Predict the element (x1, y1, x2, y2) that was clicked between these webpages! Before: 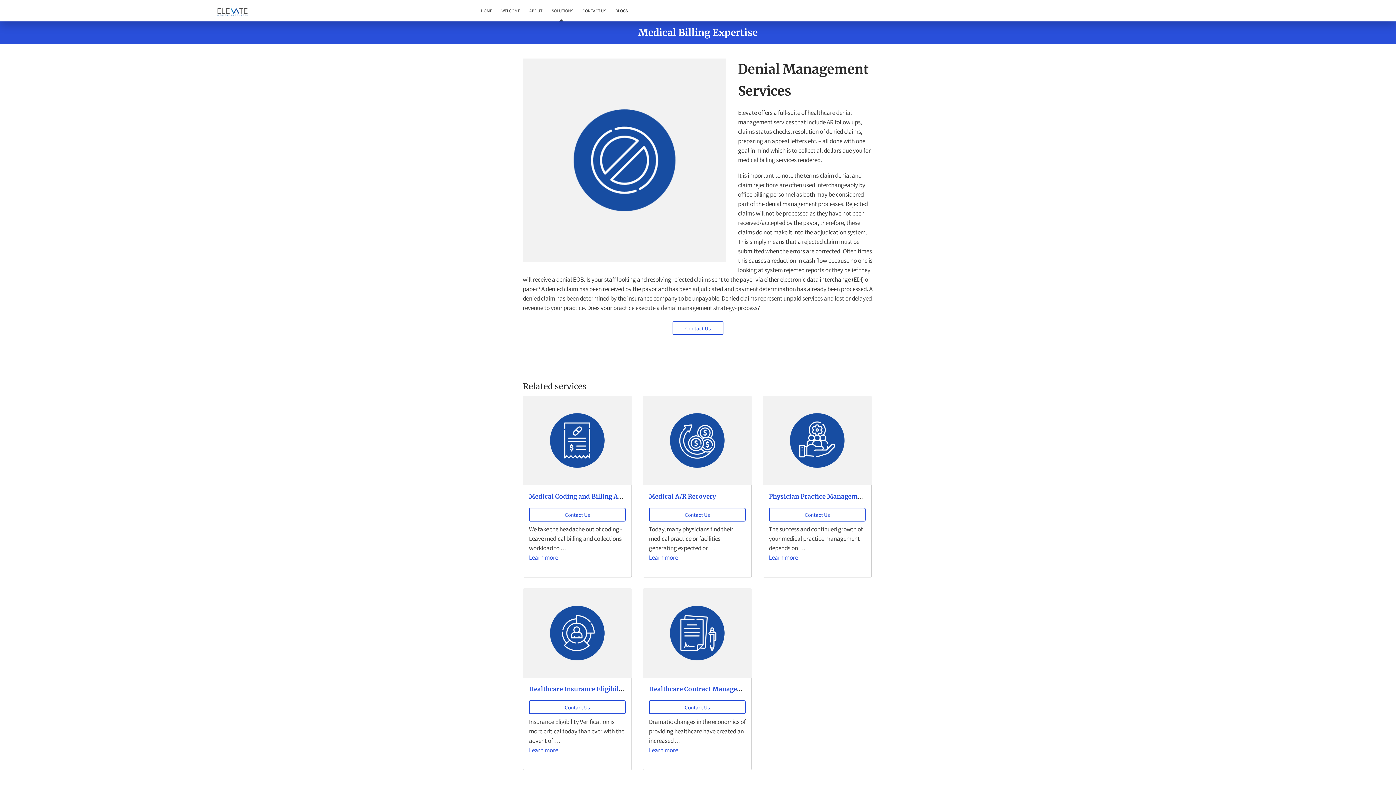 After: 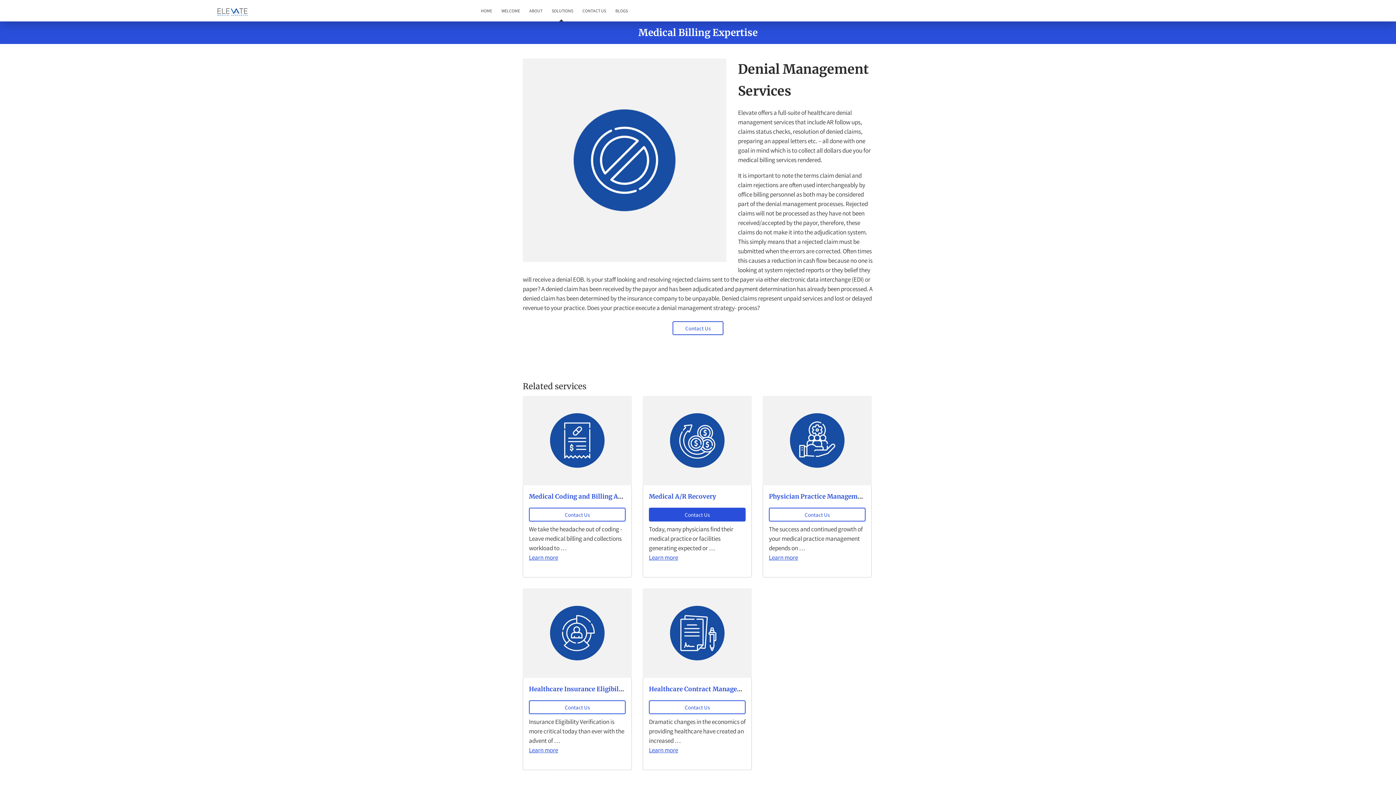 Action: label: Contact Us bbox: (649, 508, 745, 521)